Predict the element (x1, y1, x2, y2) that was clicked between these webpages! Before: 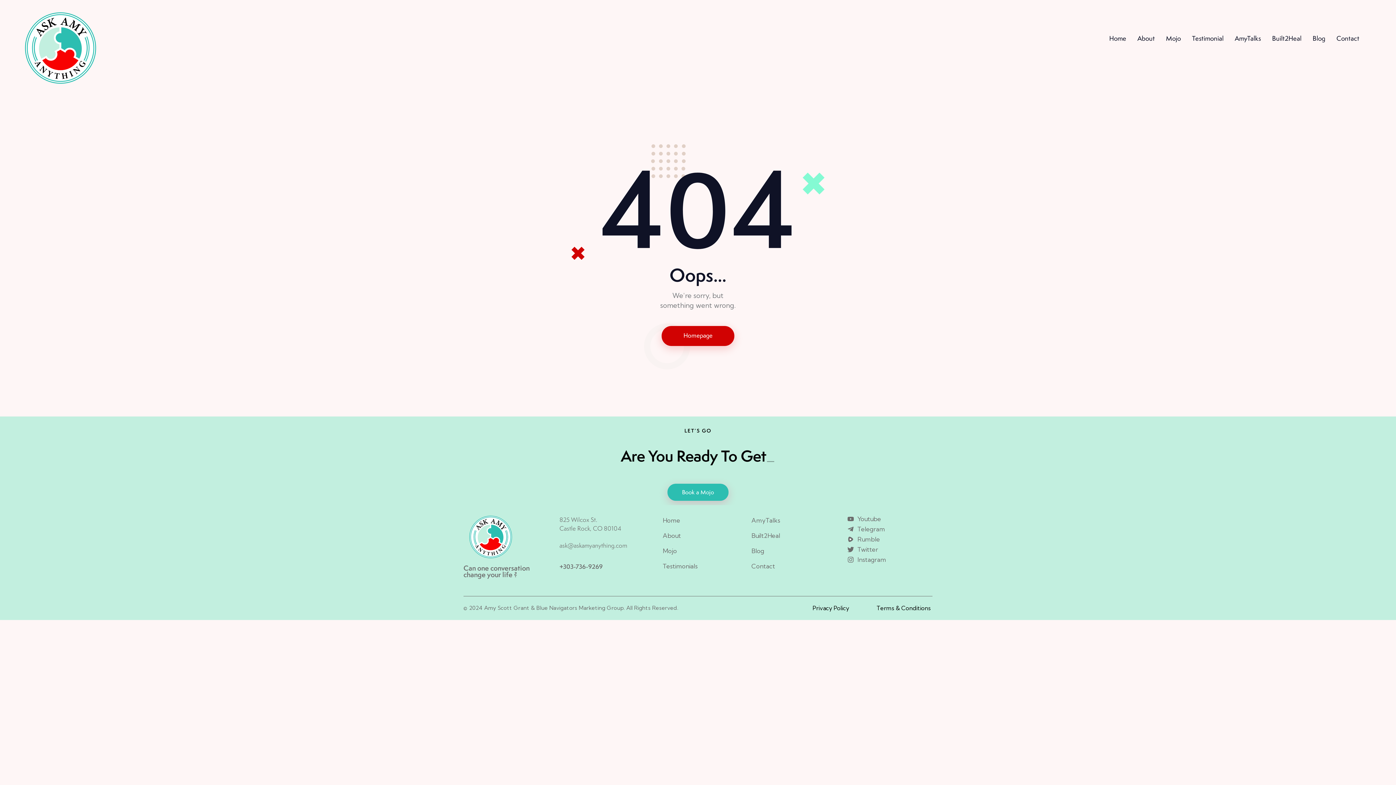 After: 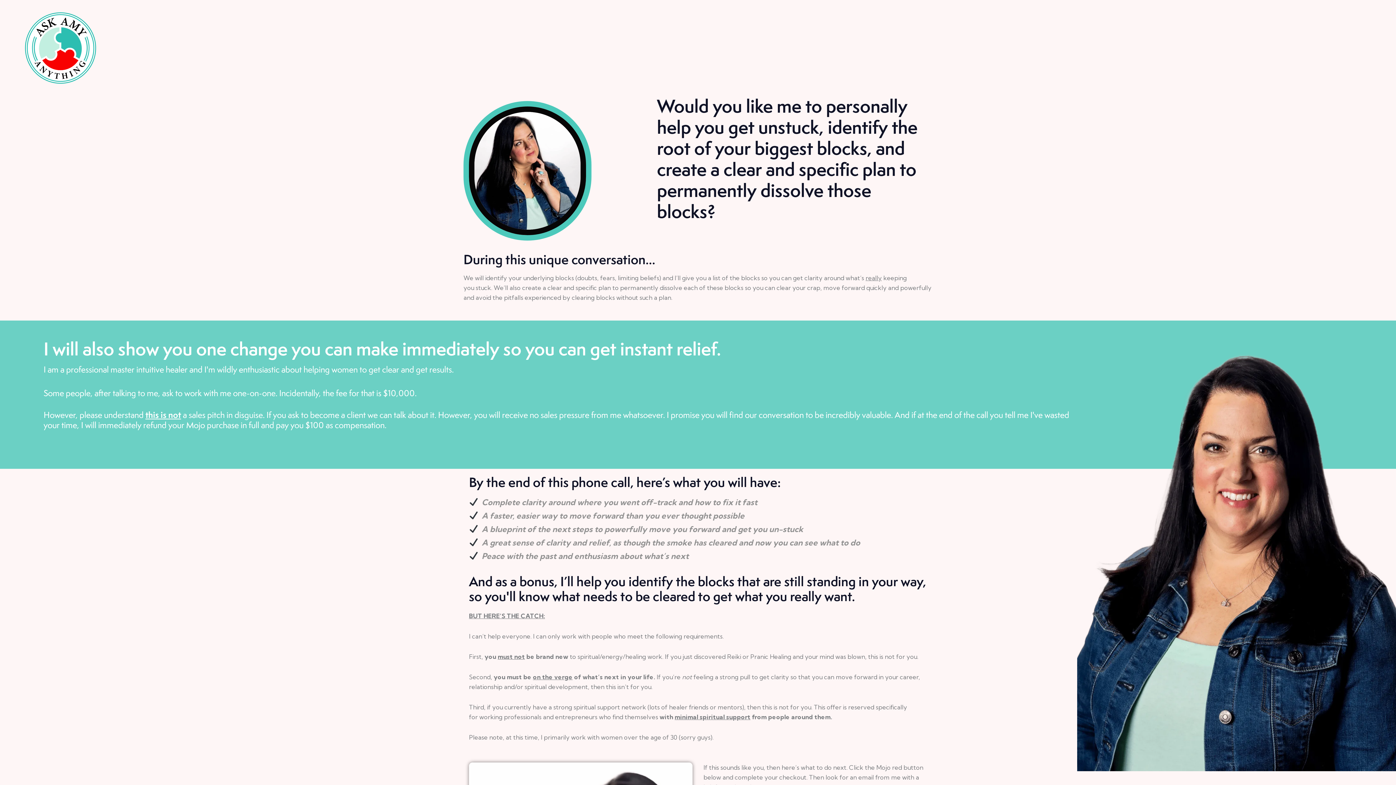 Action: bbox: (667, 484, 728, 501) label: Book a Mojo